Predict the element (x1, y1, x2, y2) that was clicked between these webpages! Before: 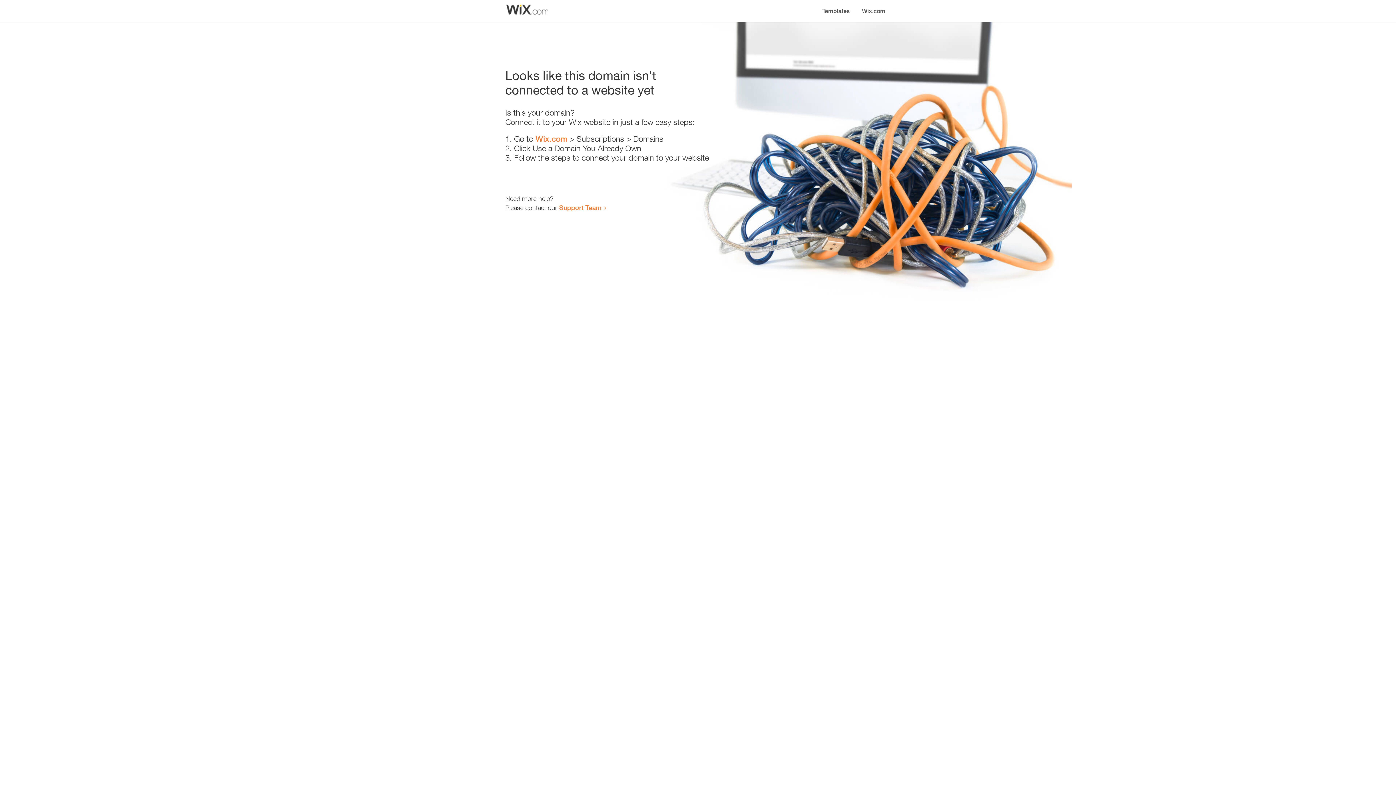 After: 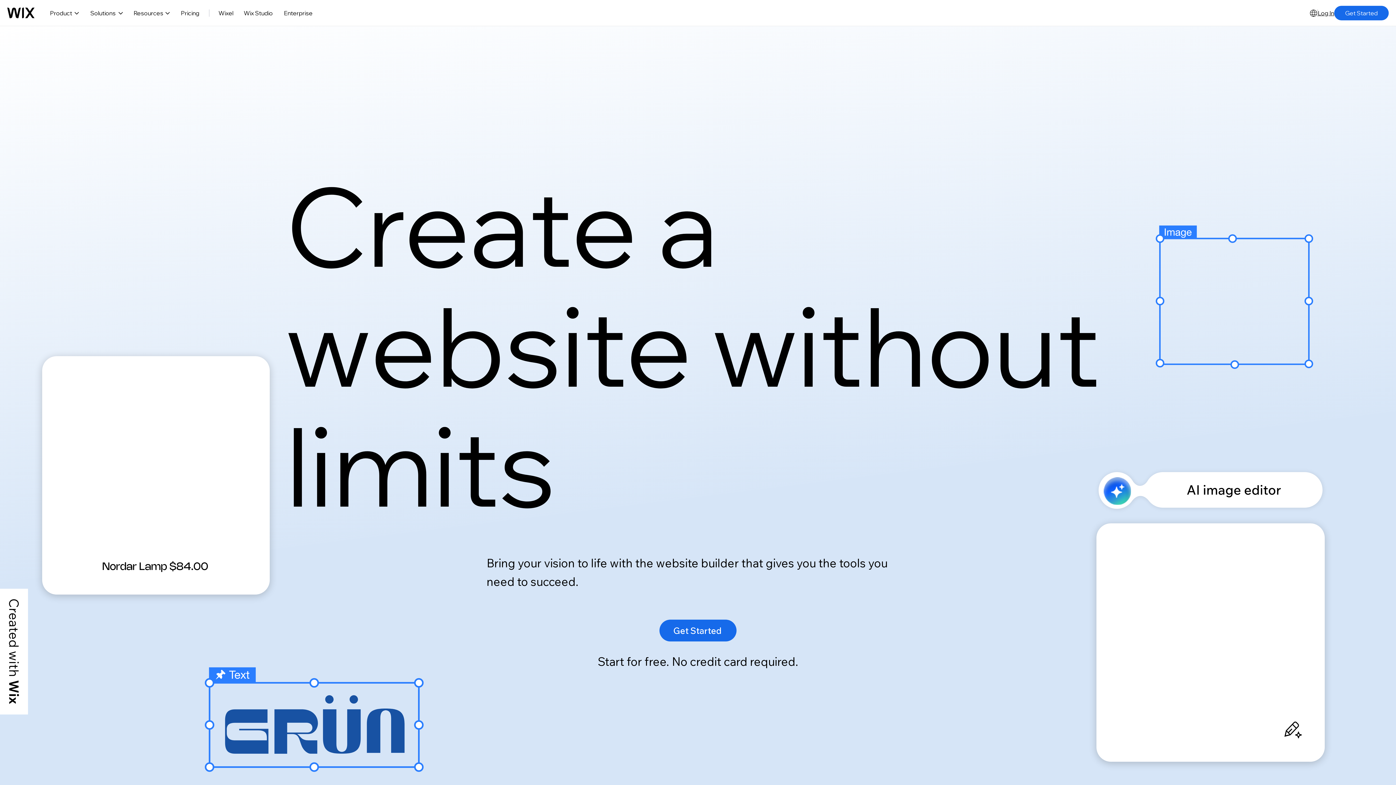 Action: label: Wix.com bbox: (535, 134, 567, 143)